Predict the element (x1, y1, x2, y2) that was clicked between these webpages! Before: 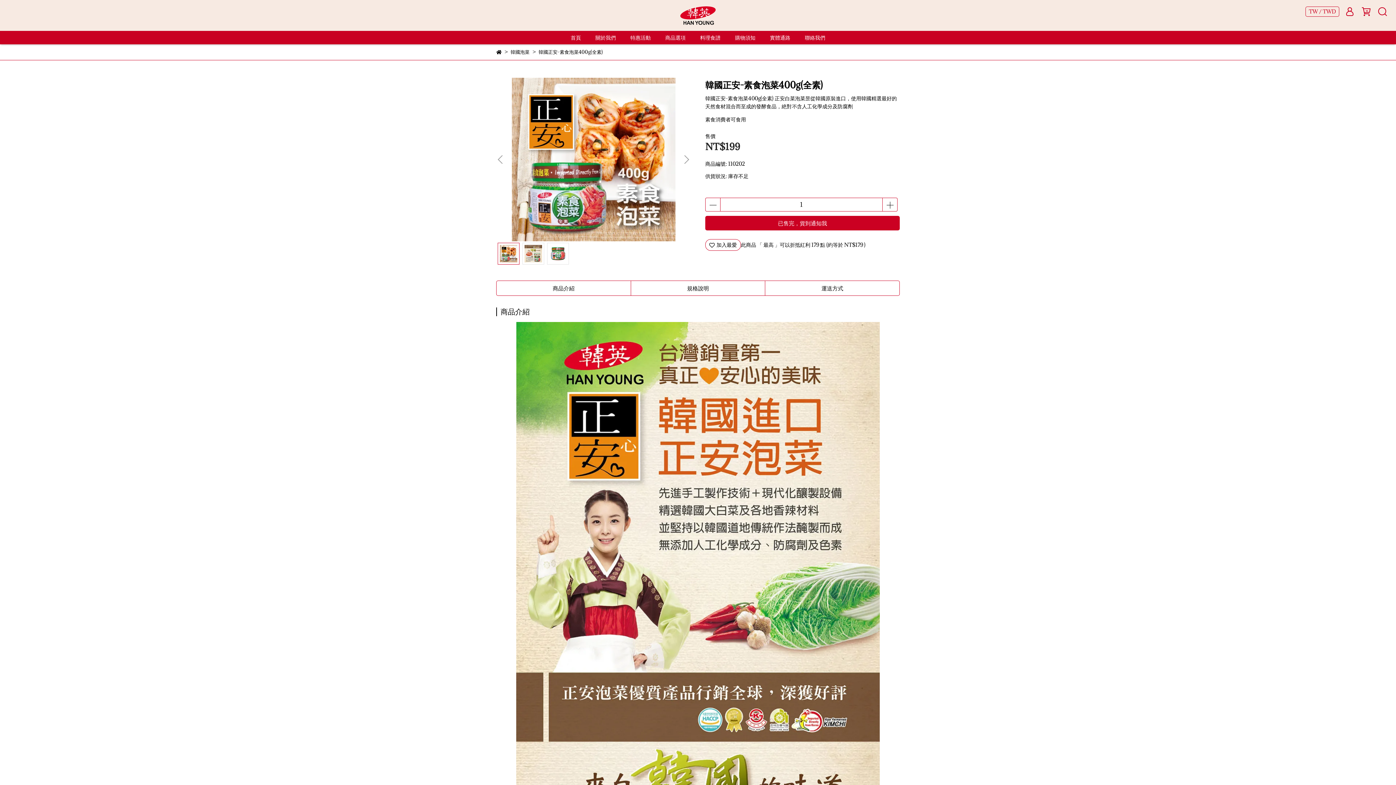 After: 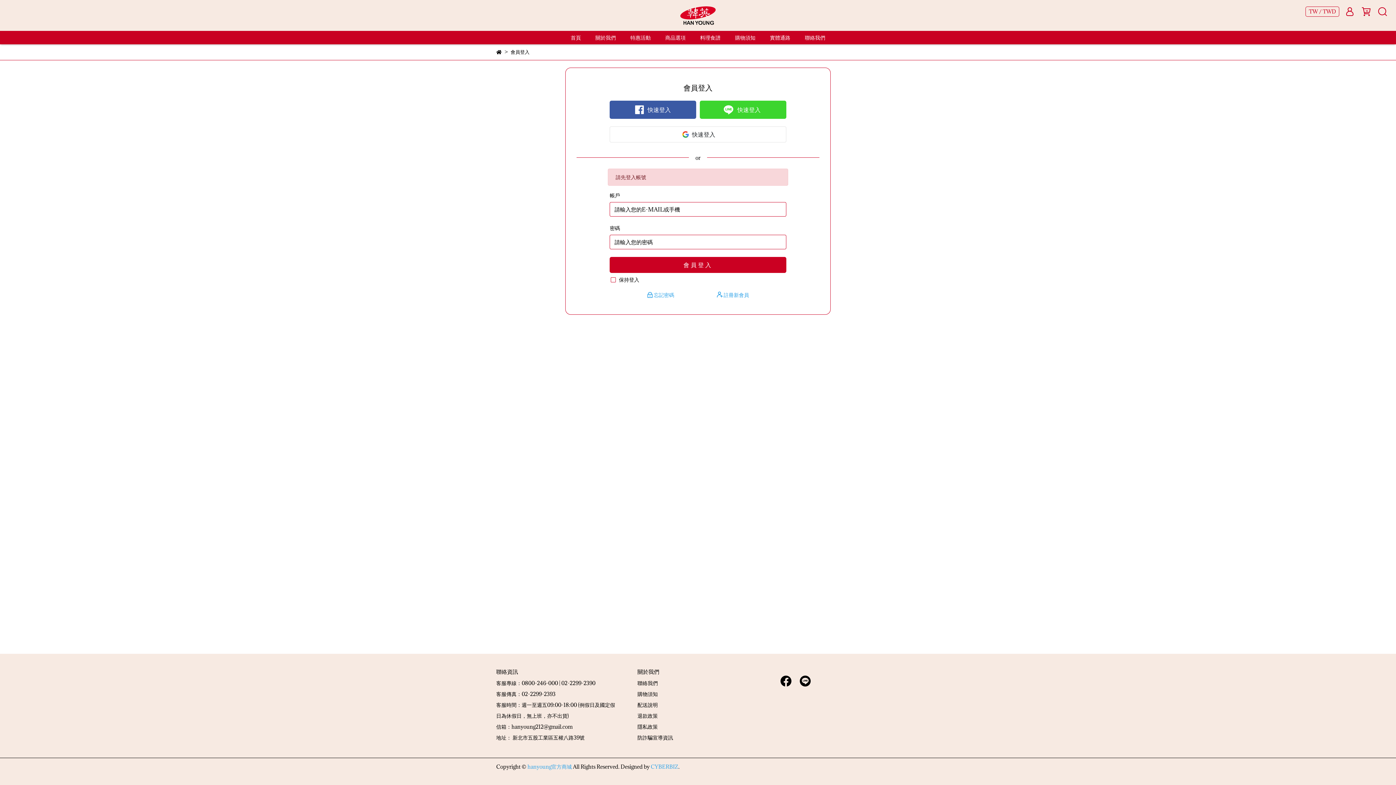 Action: bbox: (705, 239, 741, 250) label: 加入最愛